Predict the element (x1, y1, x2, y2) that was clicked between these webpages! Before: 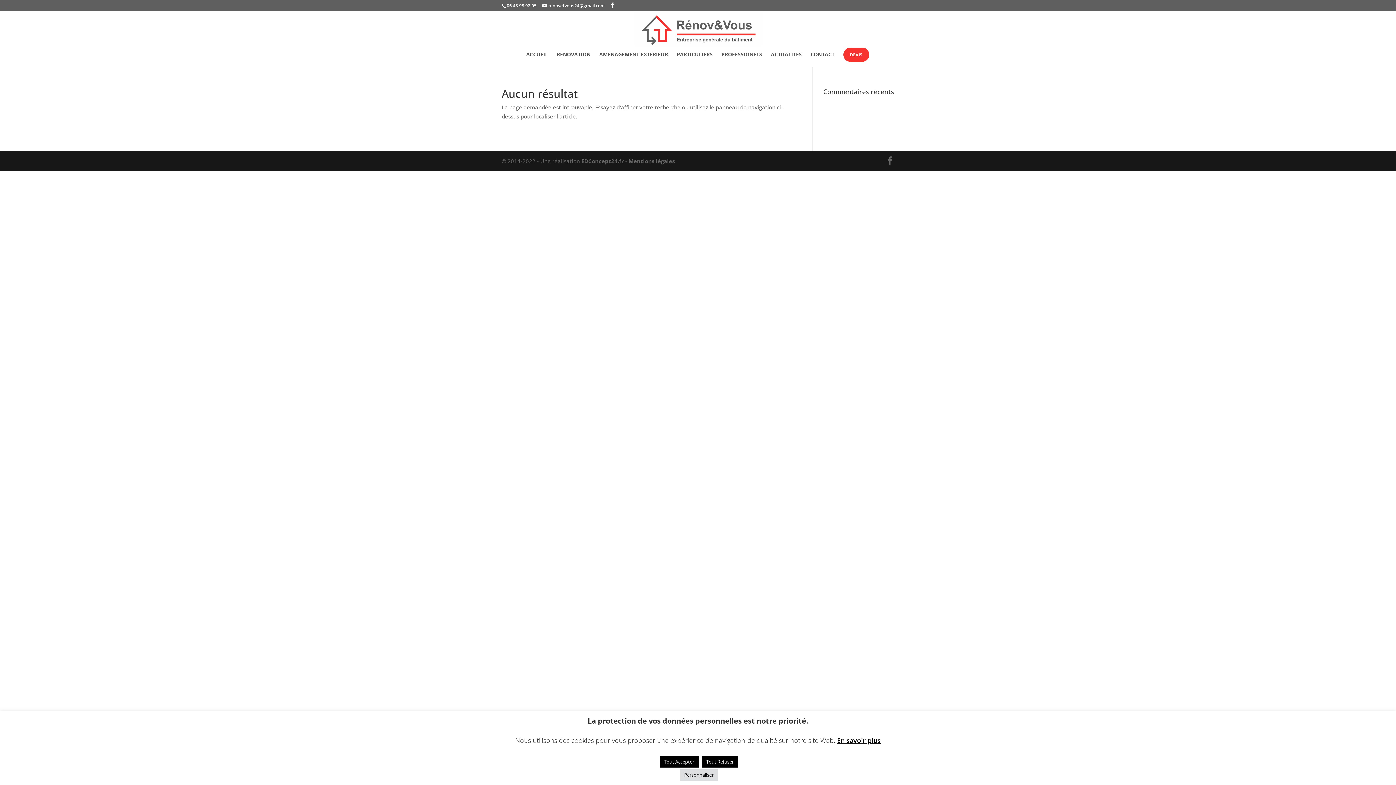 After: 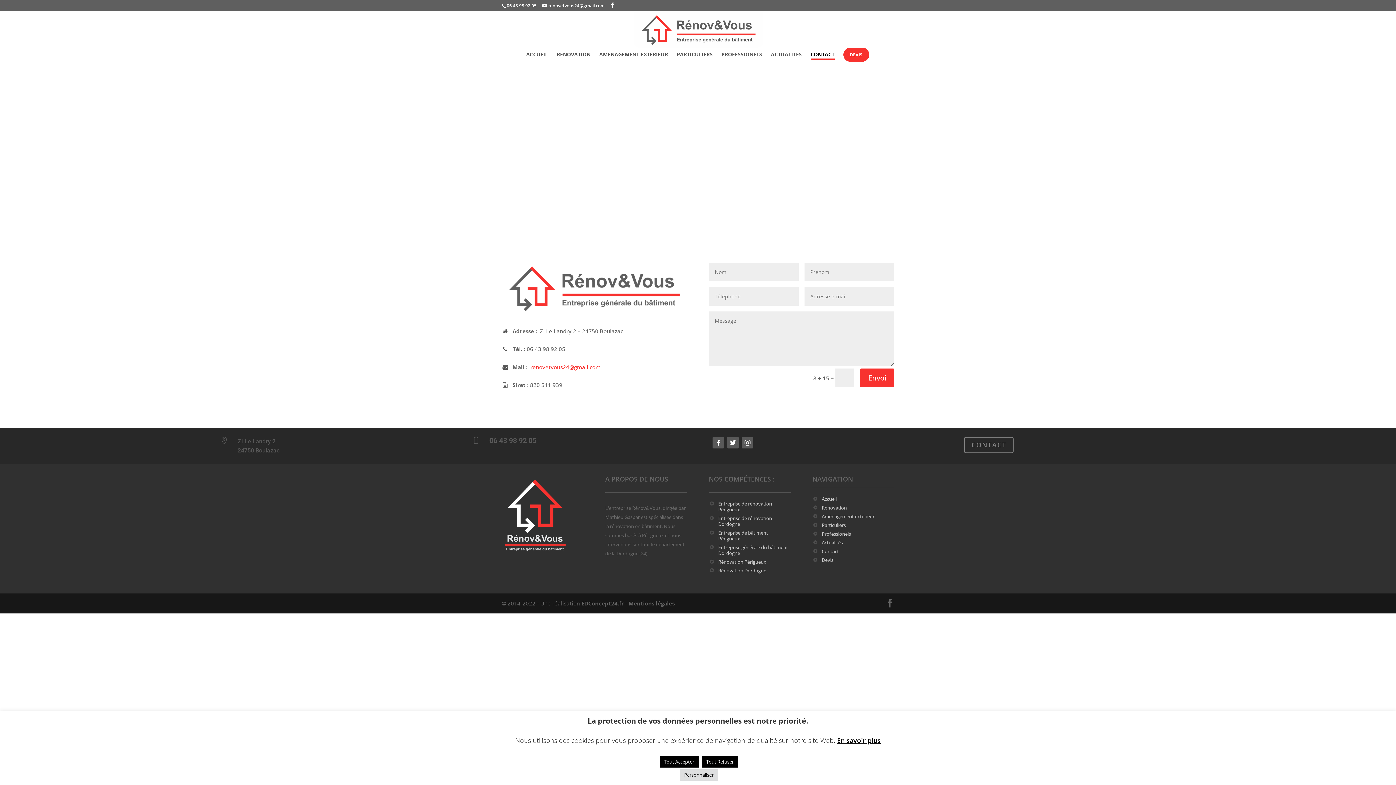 Action: bbox: (810, 52, 834, 67) label: CONTACT